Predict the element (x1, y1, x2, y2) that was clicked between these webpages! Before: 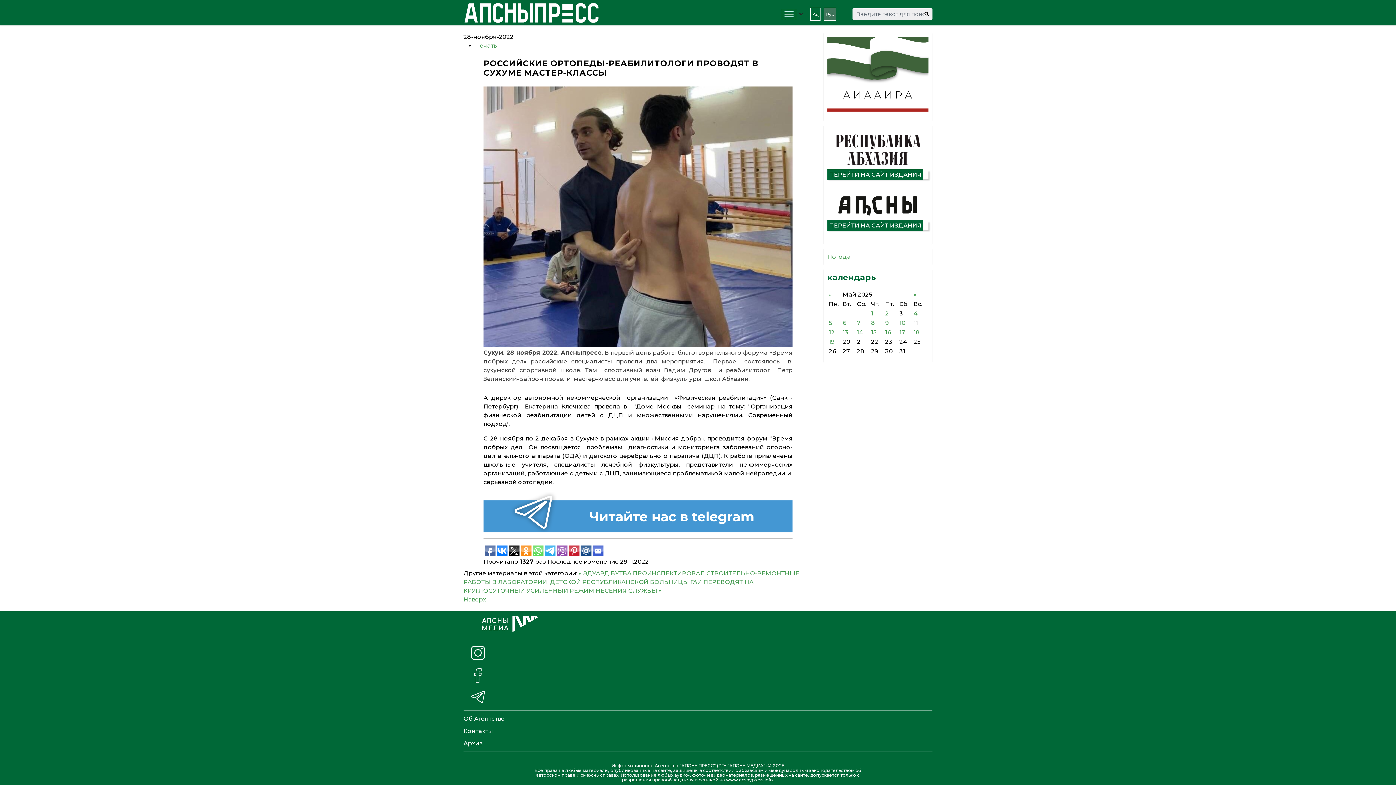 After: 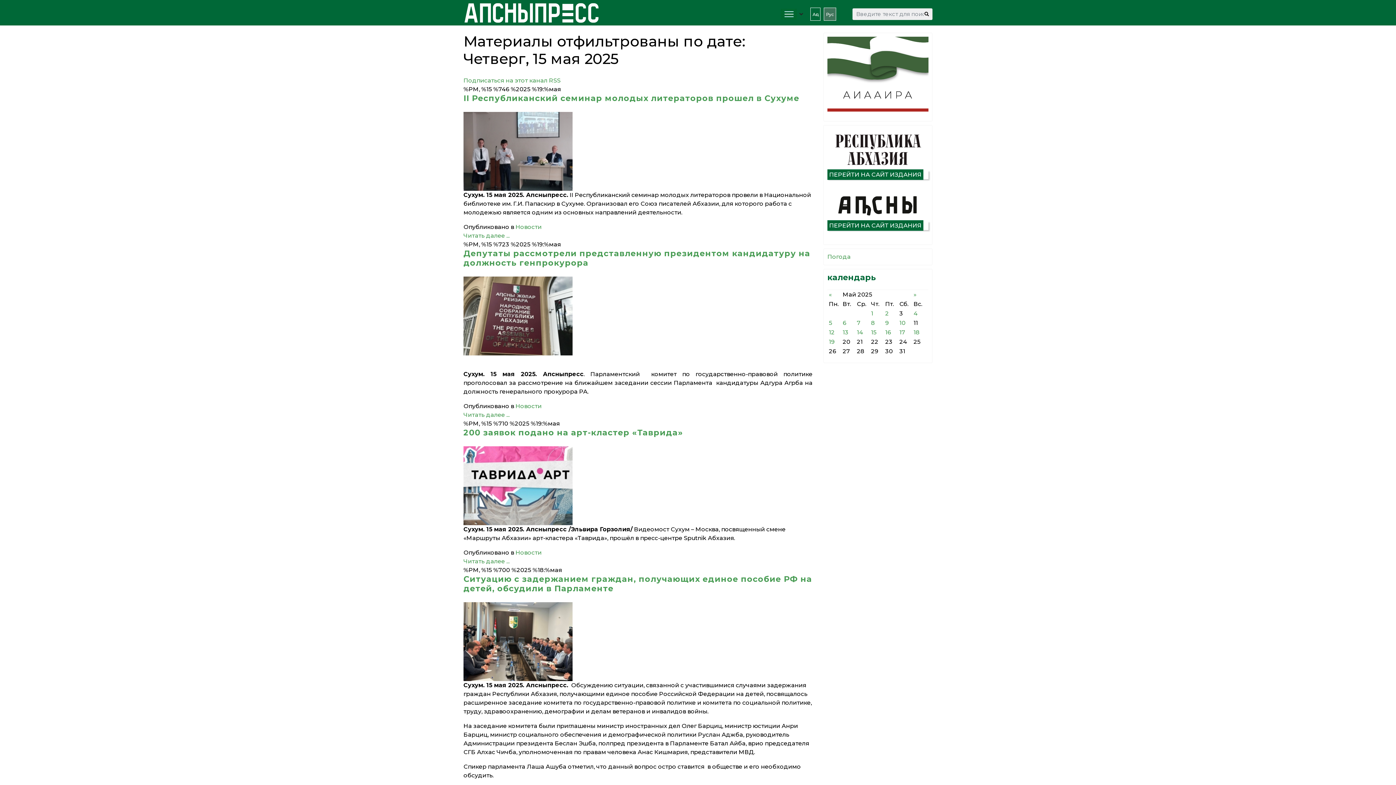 Action: label: 15 bbox: (871, 329, 876, 336)